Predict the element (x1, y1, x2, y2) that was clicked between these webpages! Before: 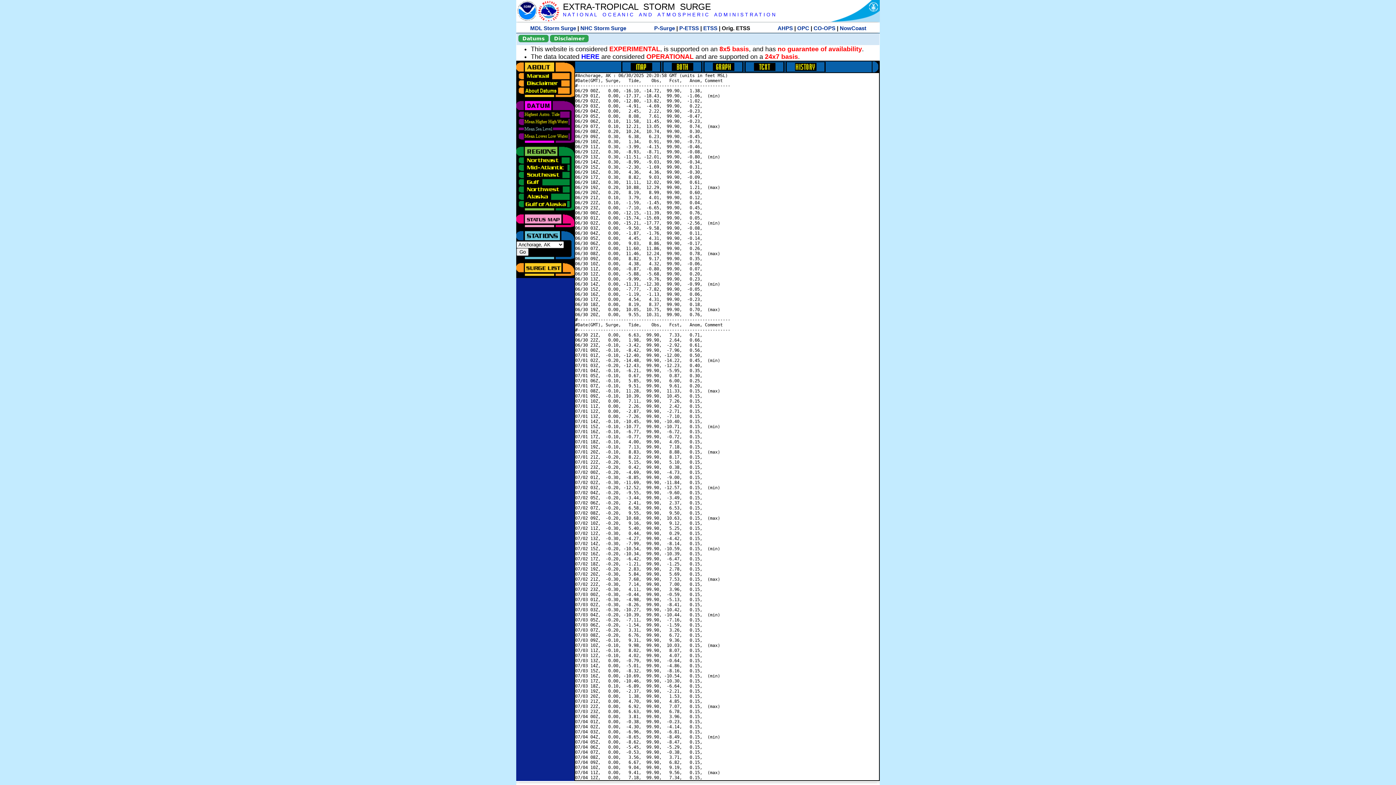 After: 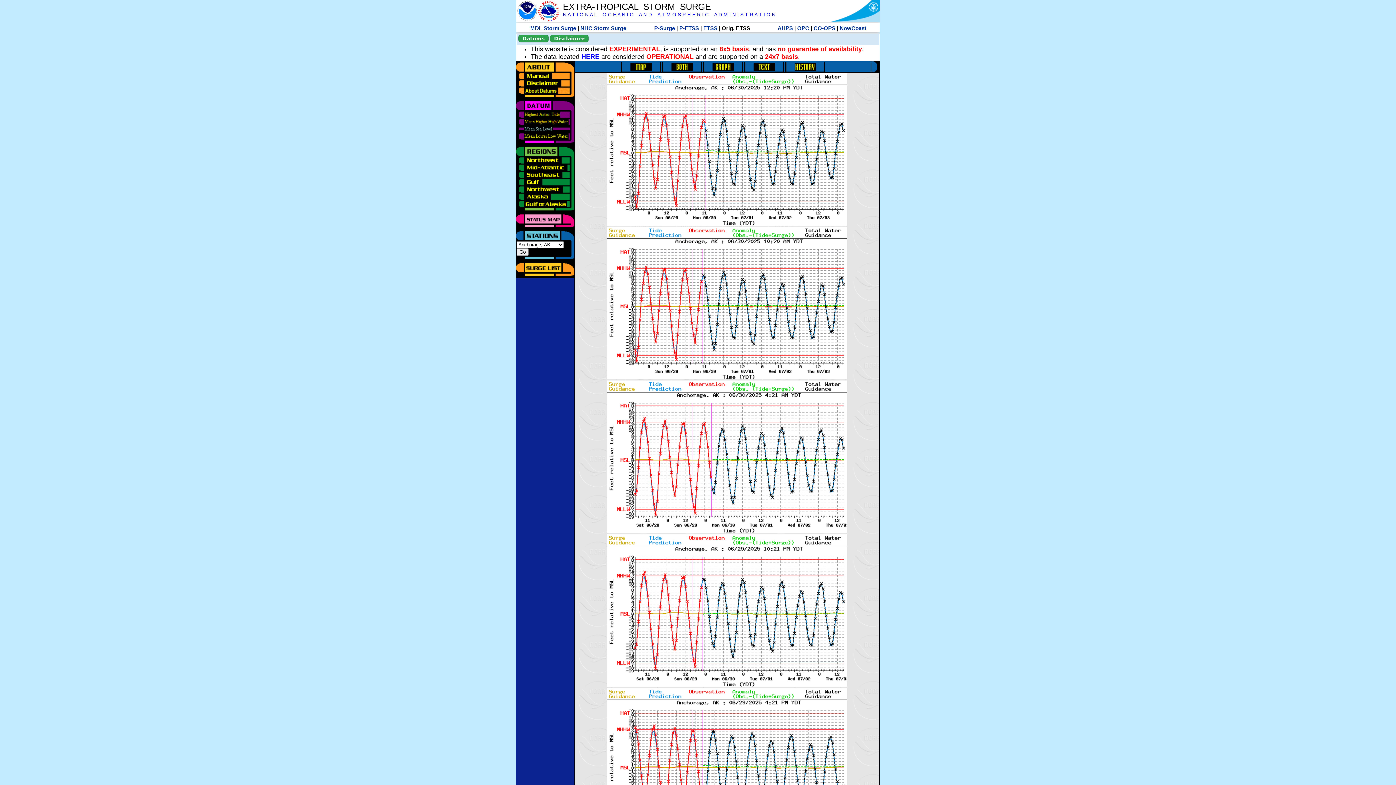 Action: bbox: (785, 61, 825, 66)